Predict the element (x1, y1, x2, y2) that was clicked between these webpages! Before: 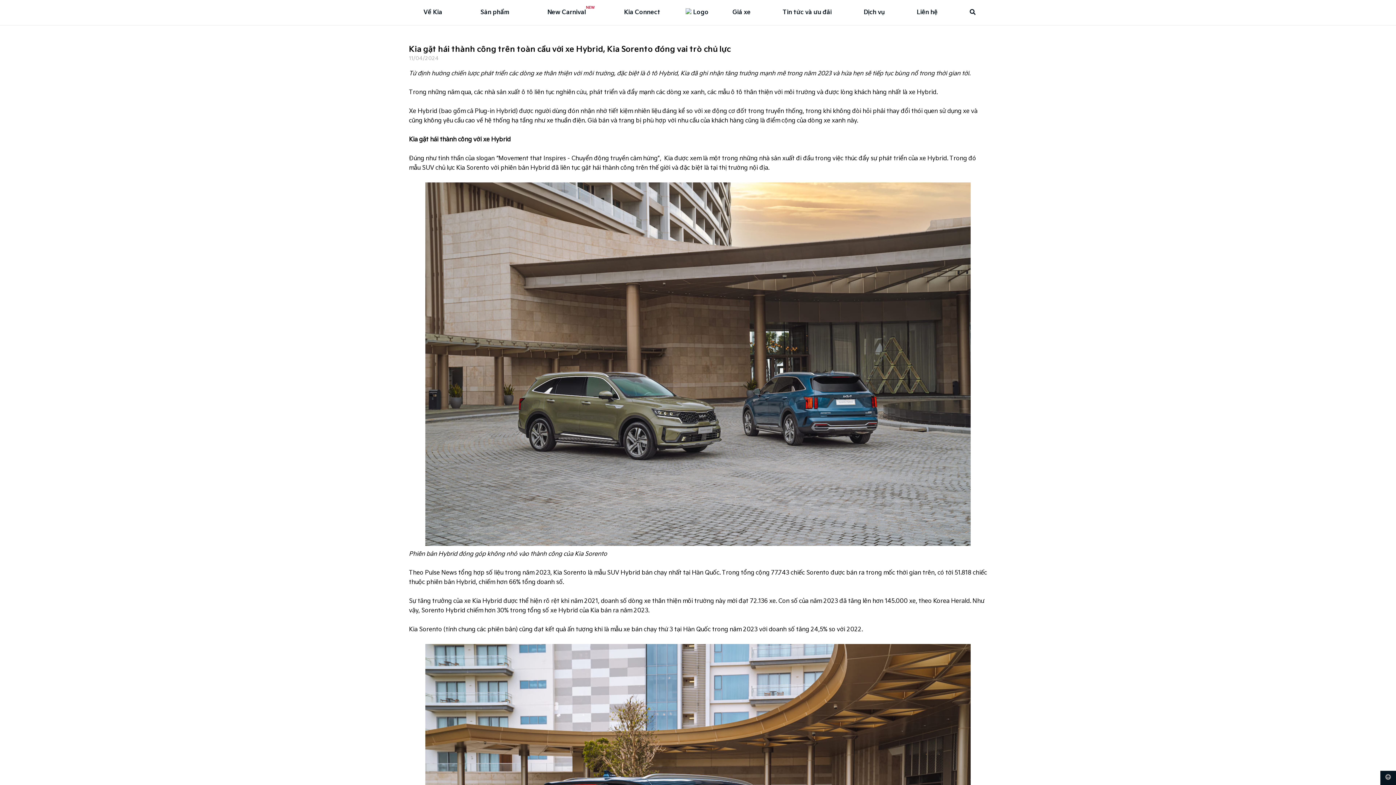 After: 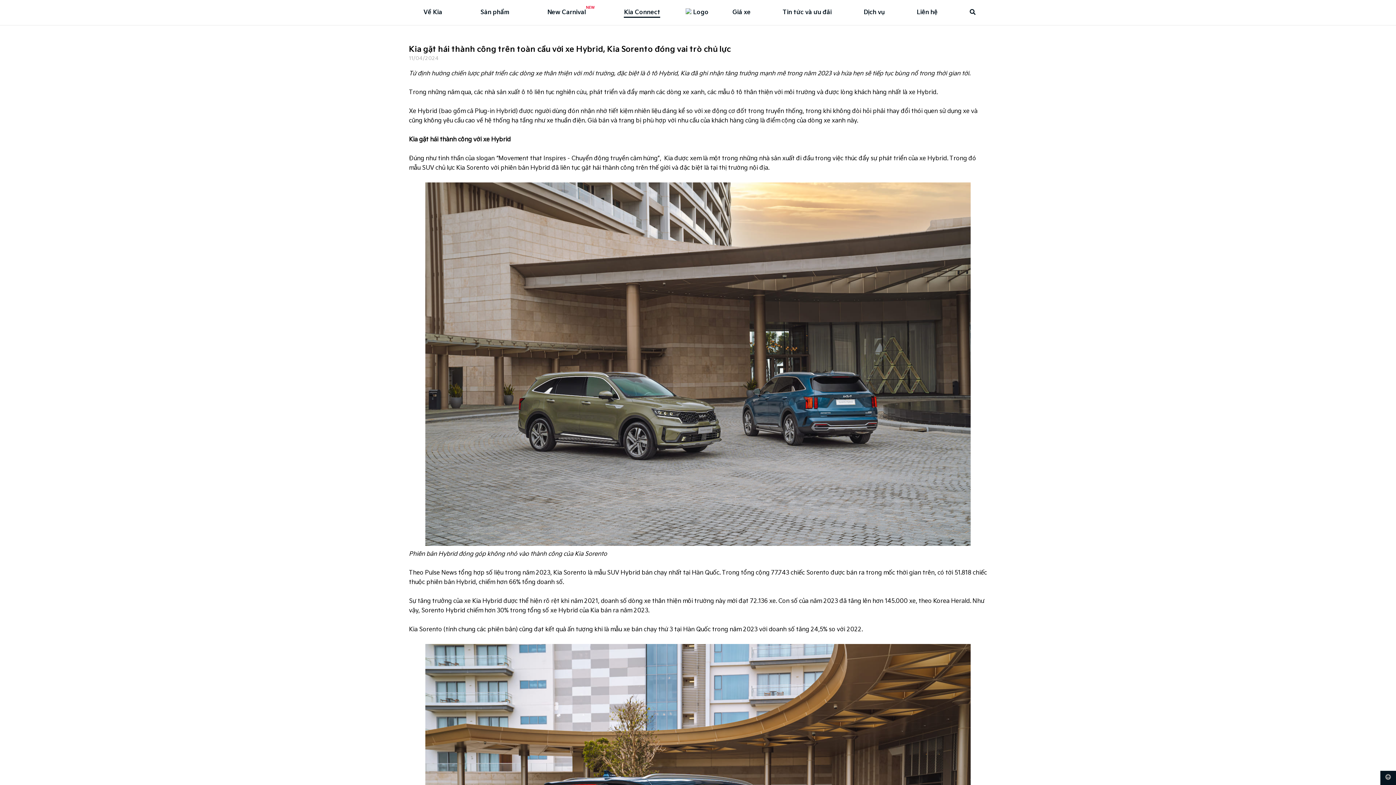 Action: label: Kia Connect bbox: (624, 8, 660, 16)